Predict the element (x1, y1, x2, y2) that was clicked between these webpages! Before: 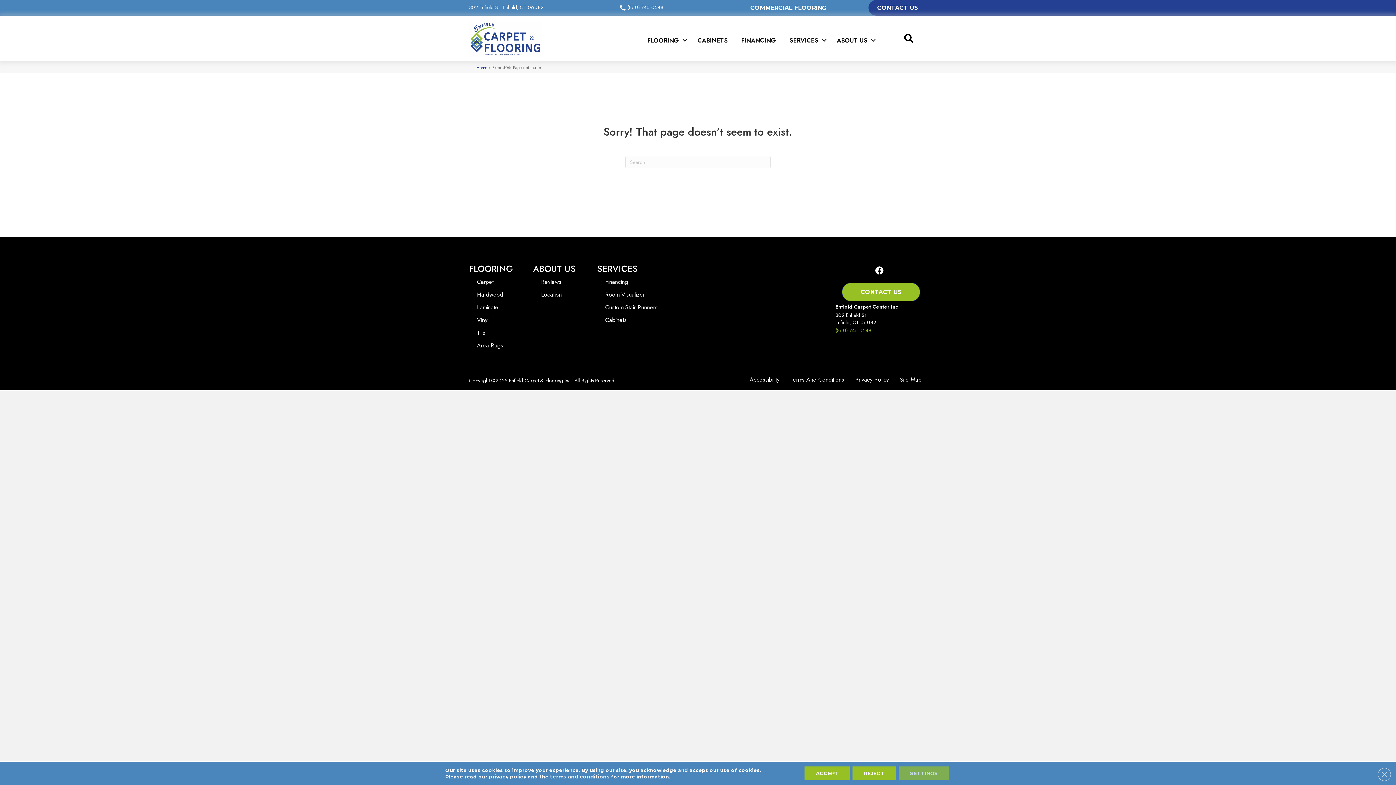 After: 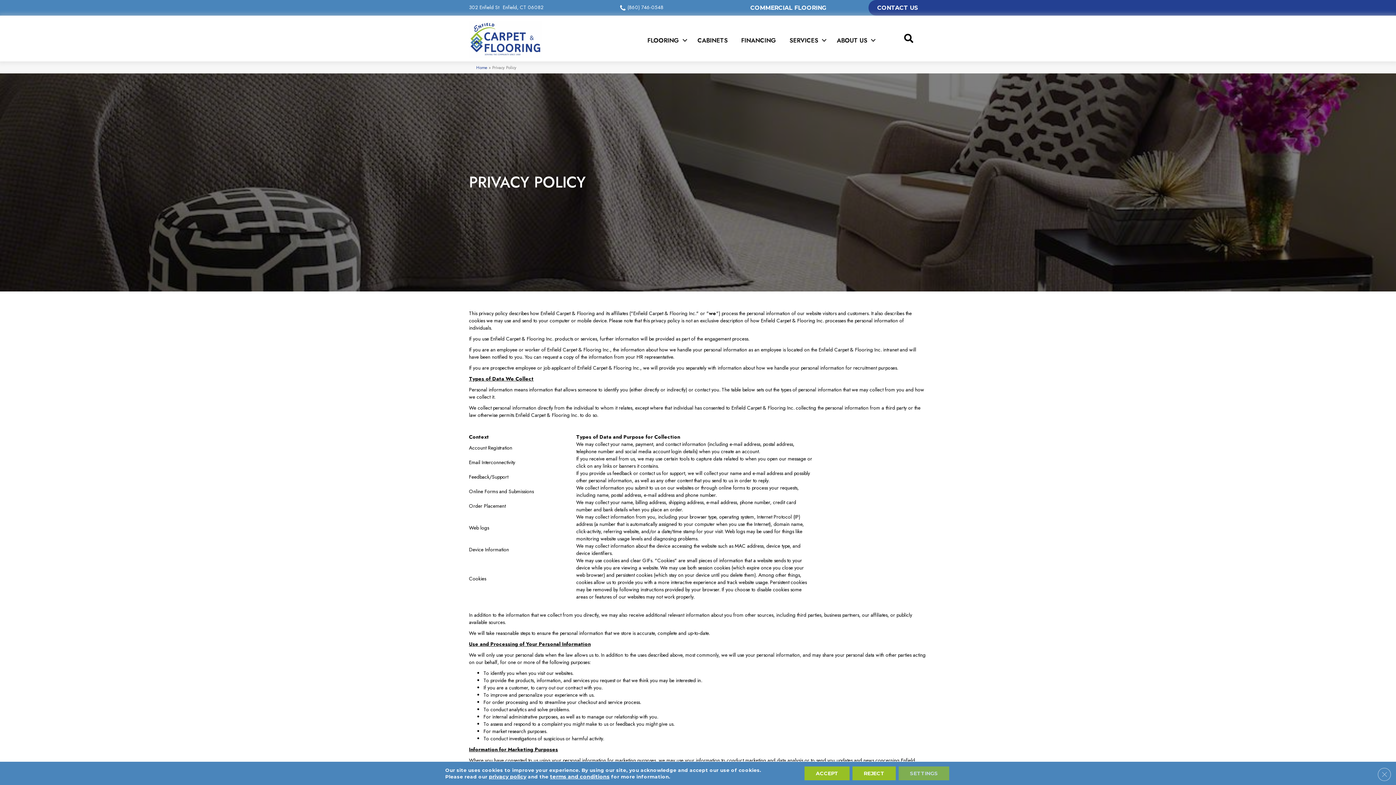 Action: bbox: (851, 374, 892, 385) label: Privacy Policy